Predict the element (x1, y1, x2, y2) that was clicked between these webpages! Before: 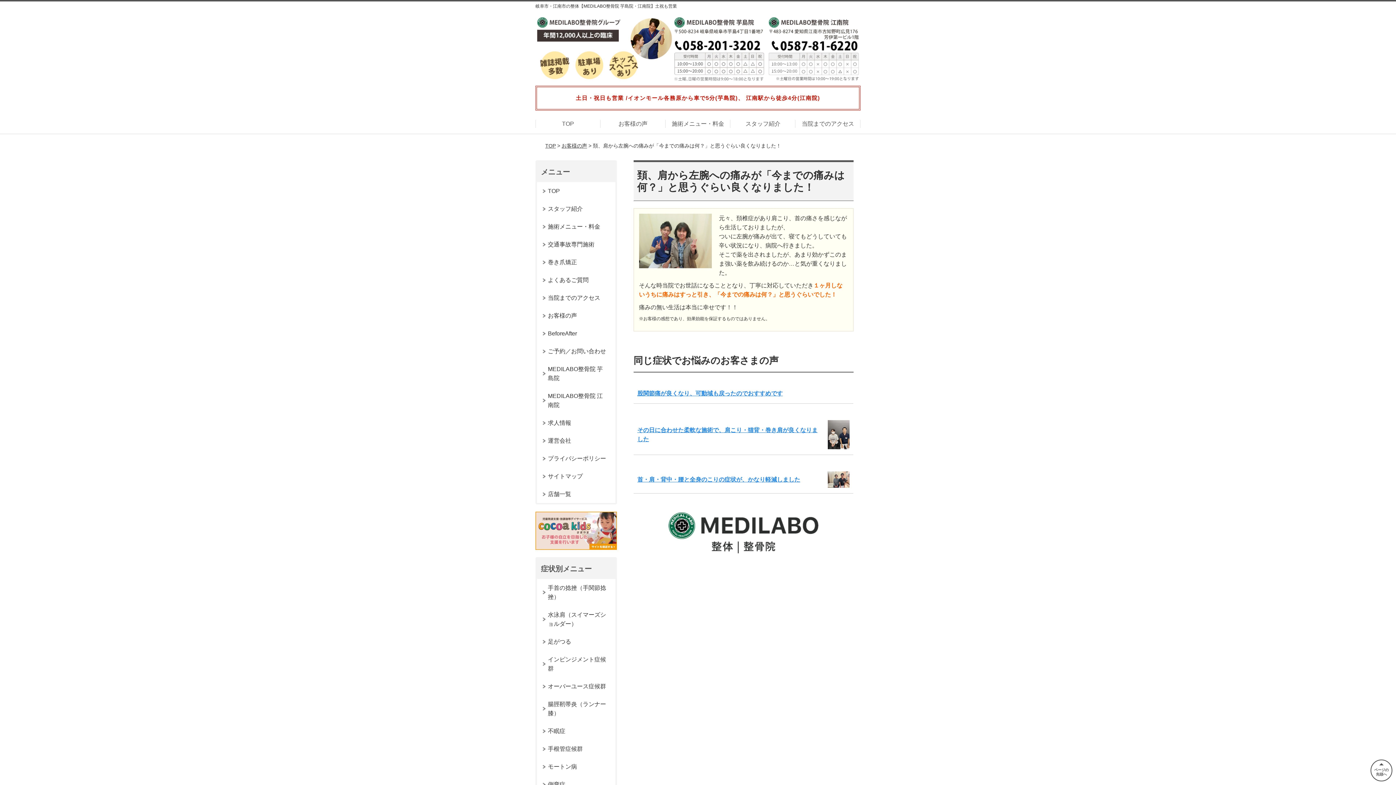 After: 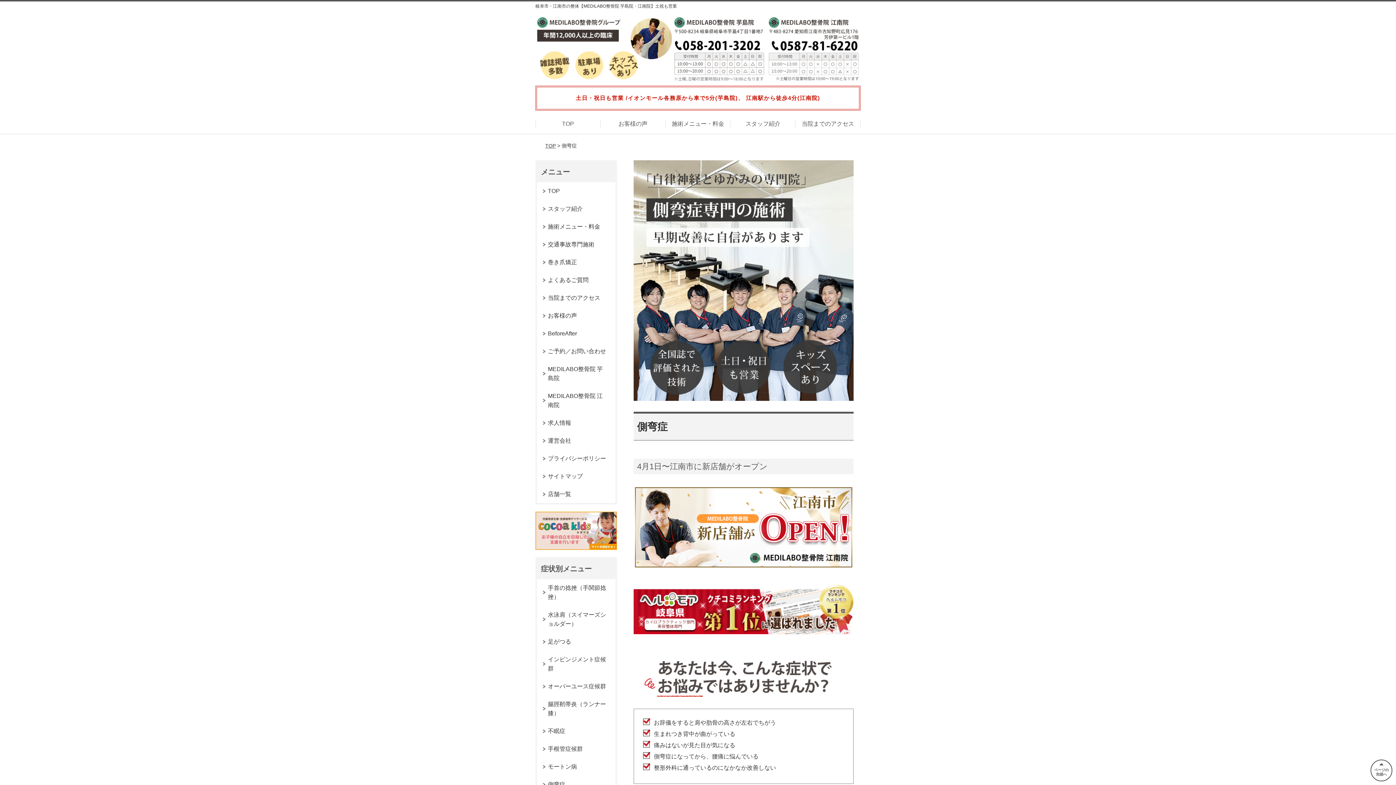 Action: bbox: (537, 775, 615, 793) label: 側弯症